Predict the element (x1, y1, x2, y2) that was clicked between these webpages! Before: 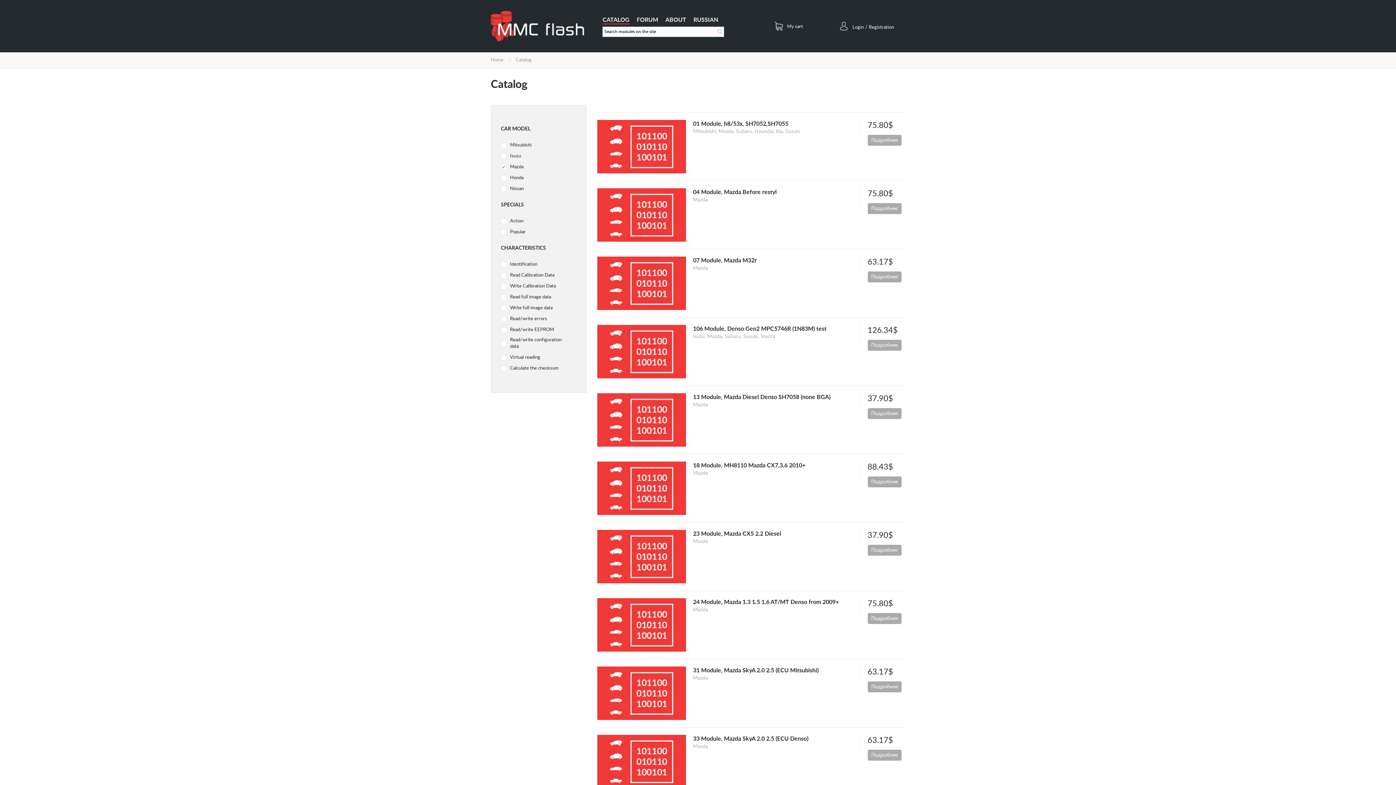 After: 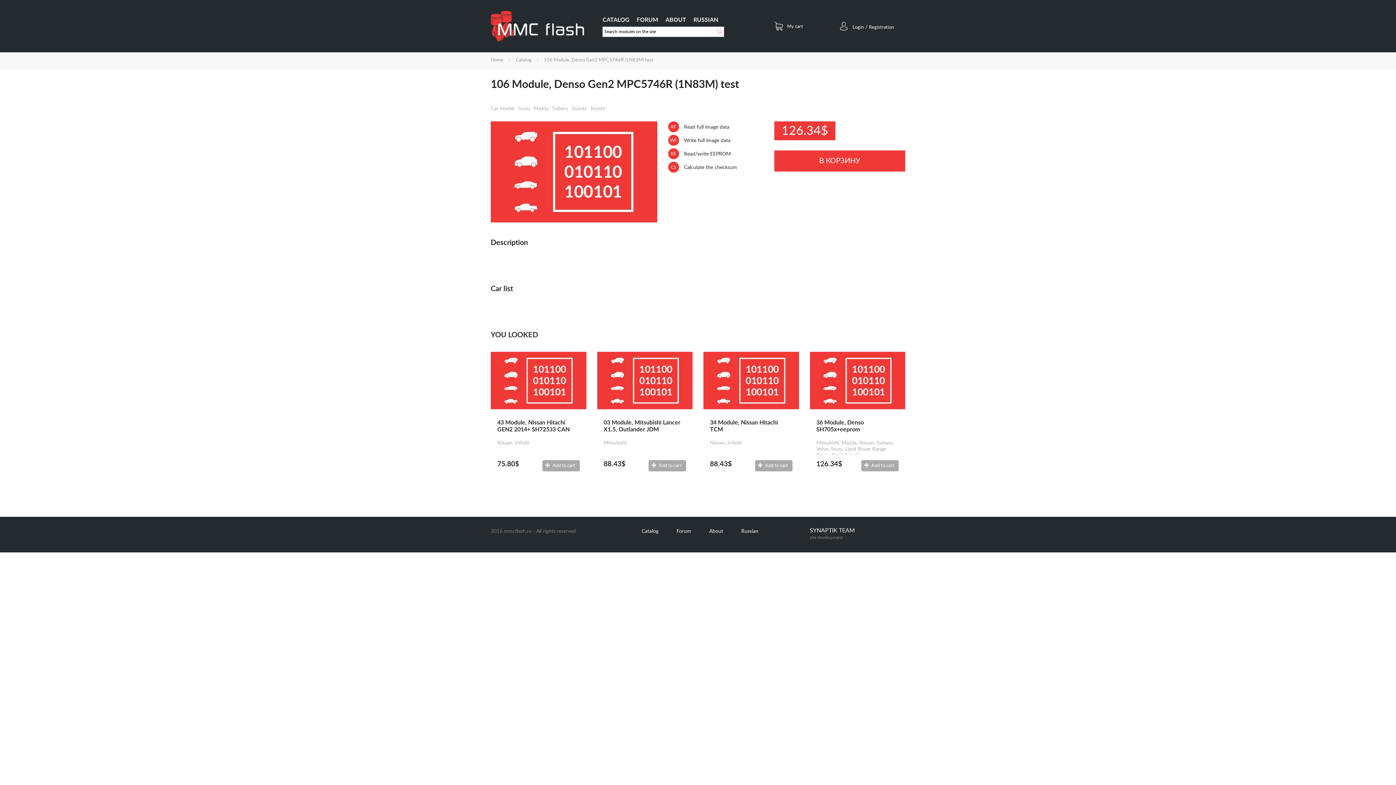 Action: bbox: (693, 326, 826, 332) label: 106 Module, Denso Gen2 MPC5746R (1N83M) test